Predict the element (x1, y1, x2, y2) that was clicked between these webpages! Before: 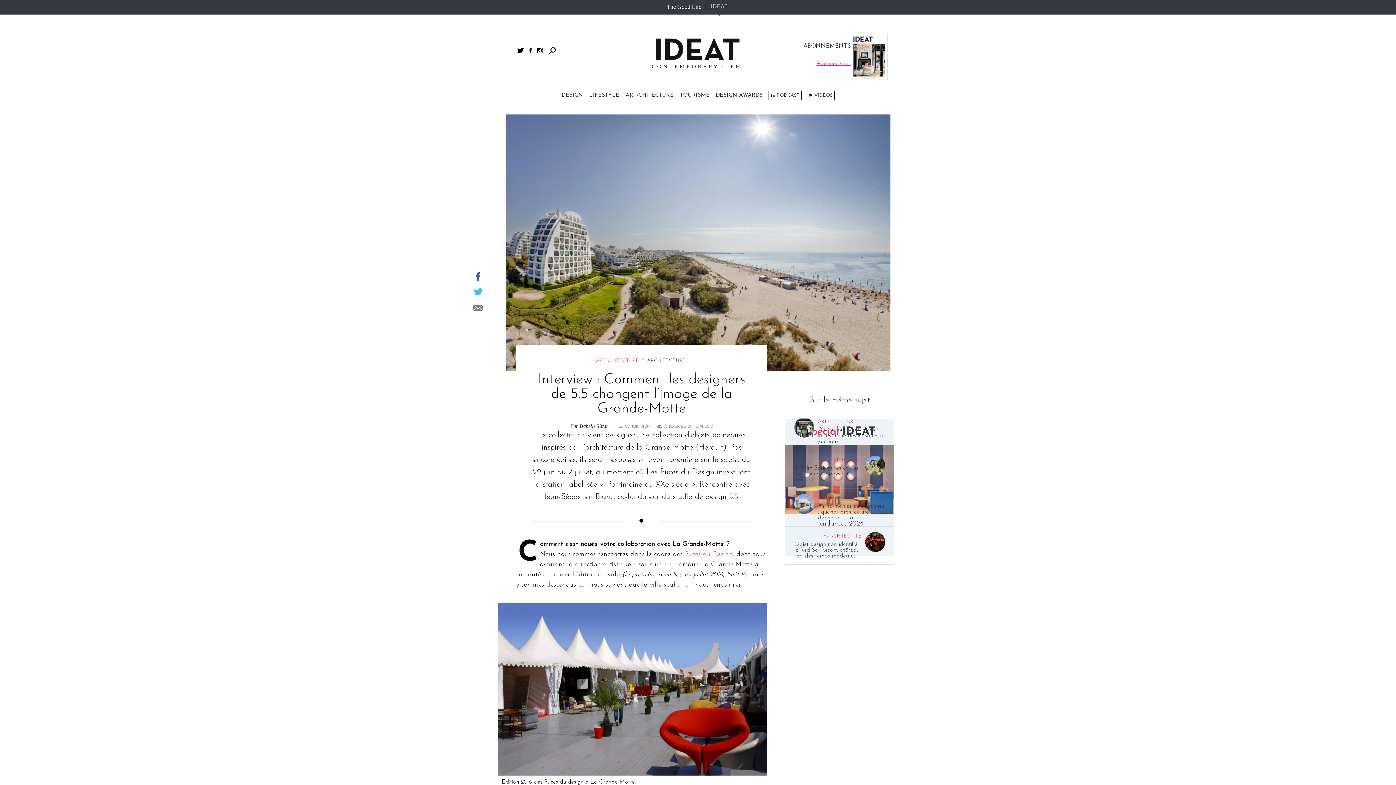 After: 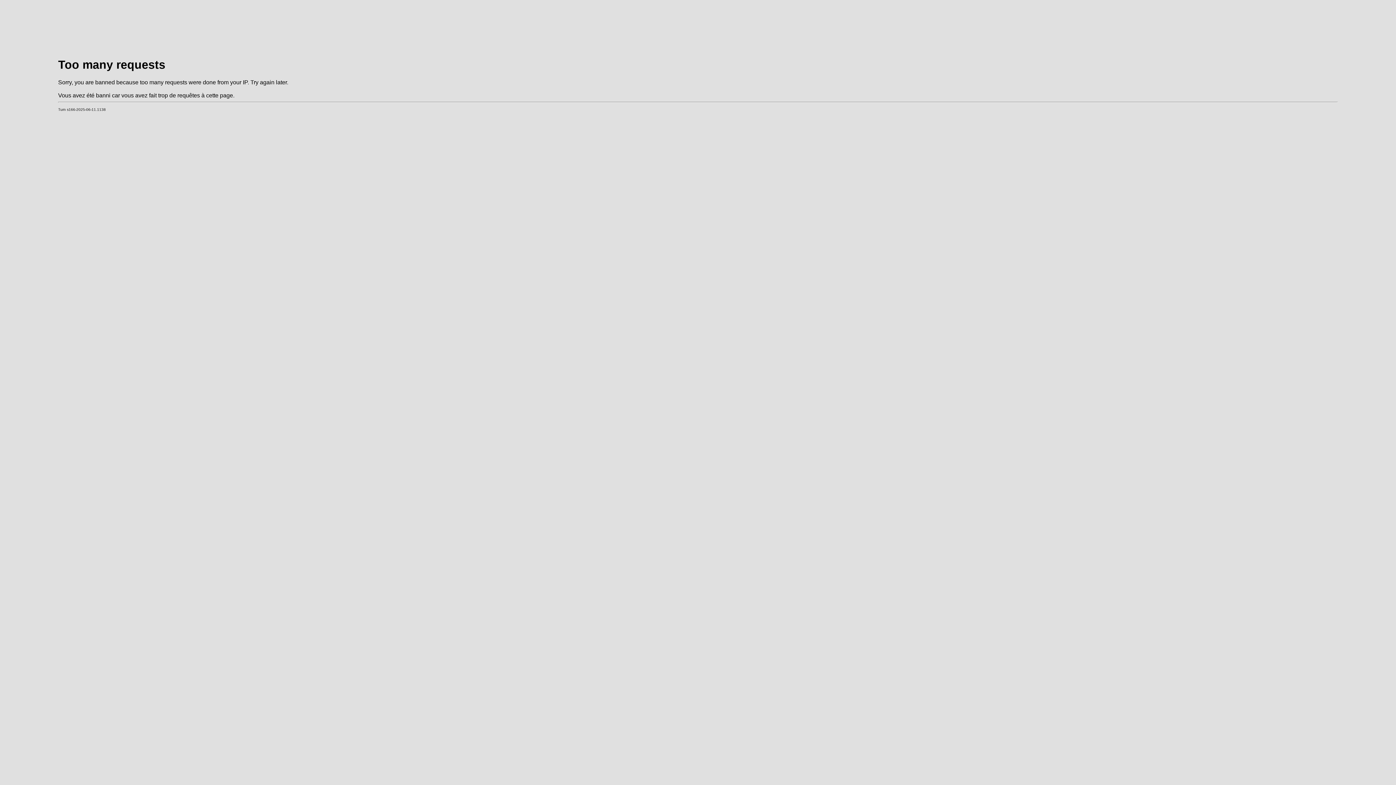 Action: bbox: (818, 427, 883, 444) label: Design, presse et arabica : la revanche des kiosques à journaux